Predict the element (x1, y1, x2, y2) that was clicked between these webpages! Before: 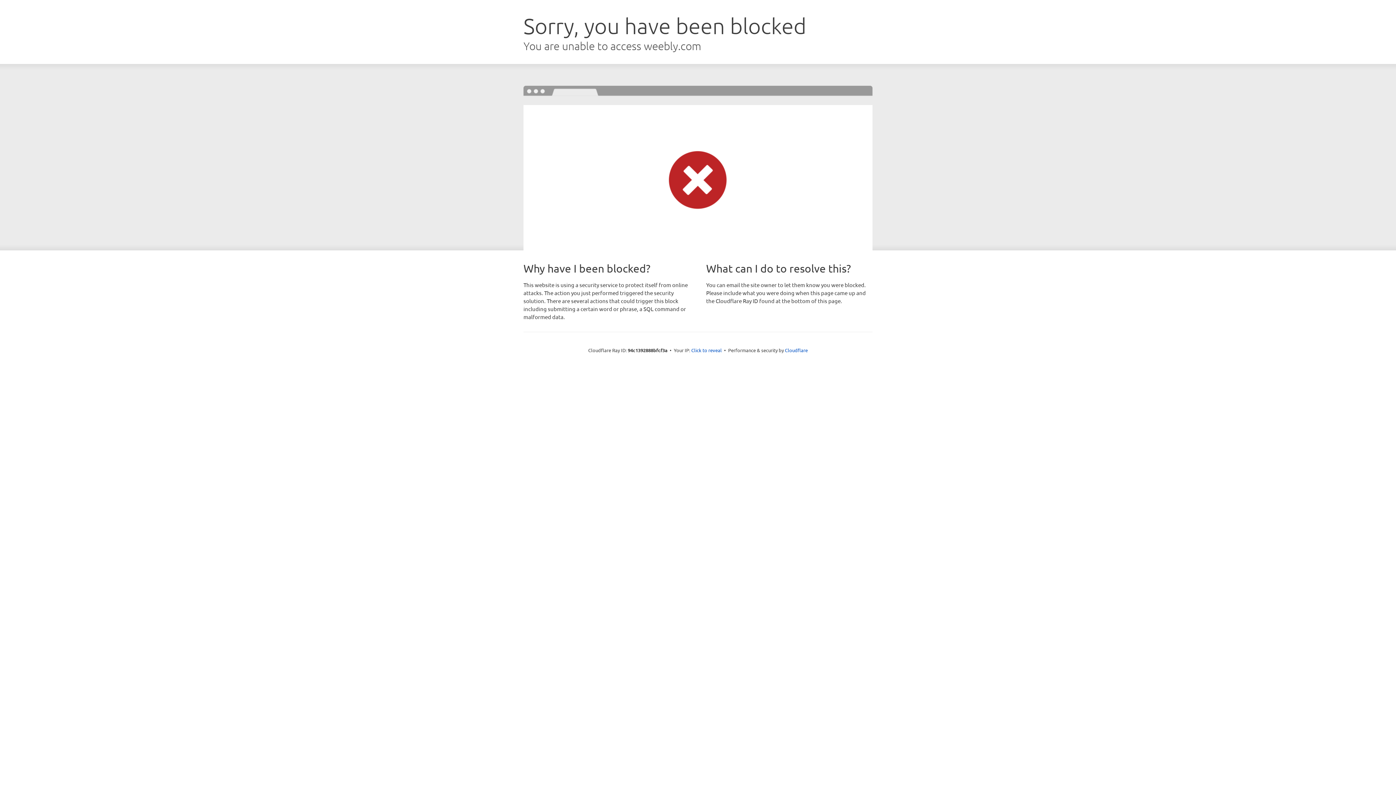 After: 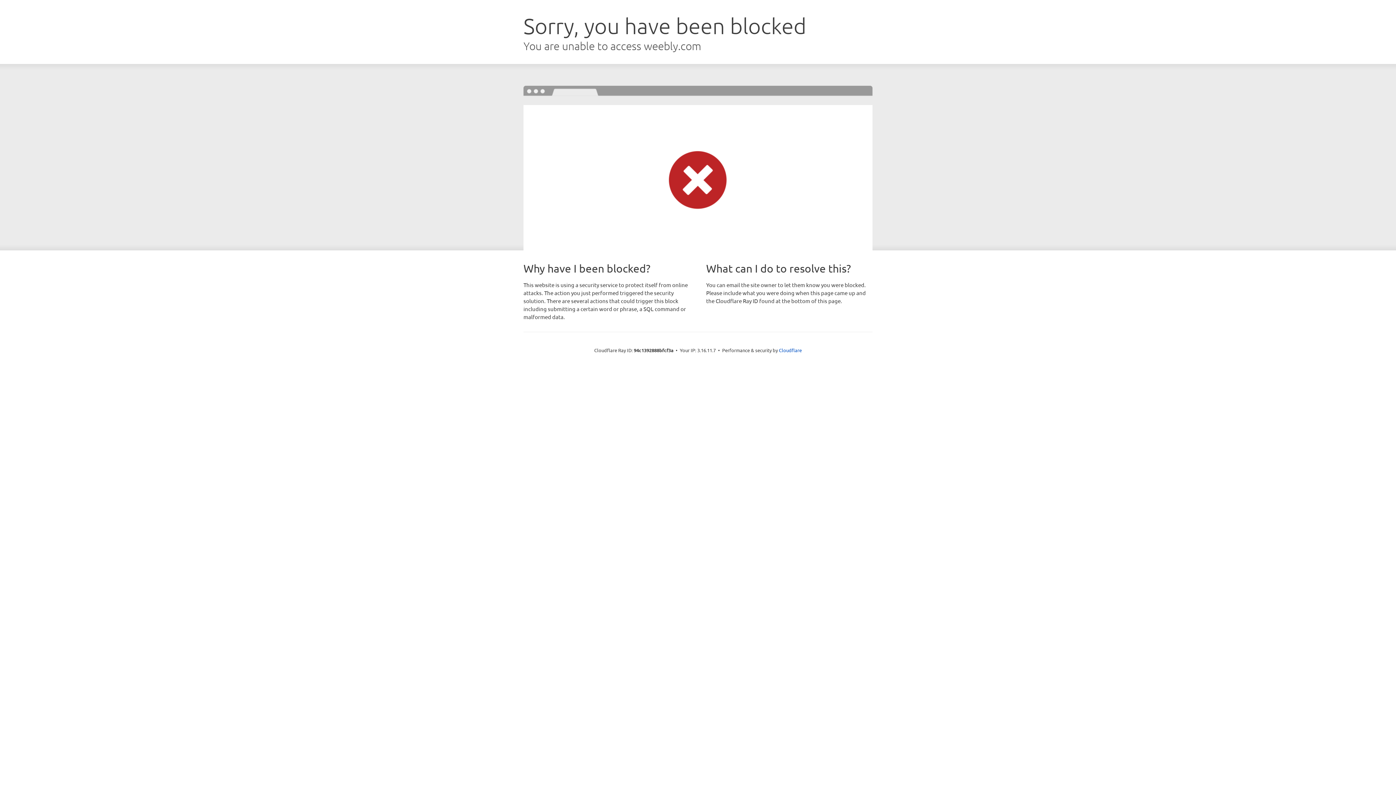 Action: bbox: (691, 346, 722, 353) label: Click to reveal